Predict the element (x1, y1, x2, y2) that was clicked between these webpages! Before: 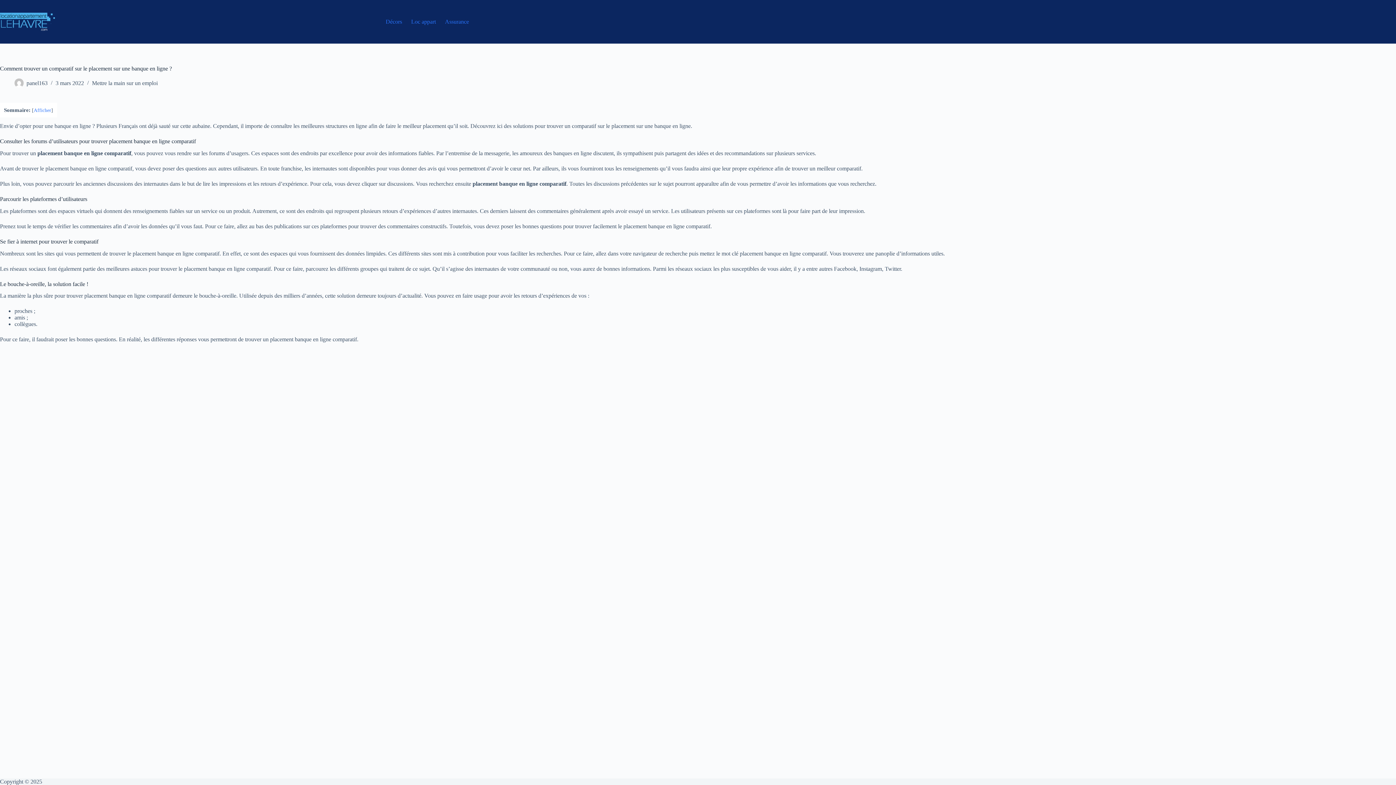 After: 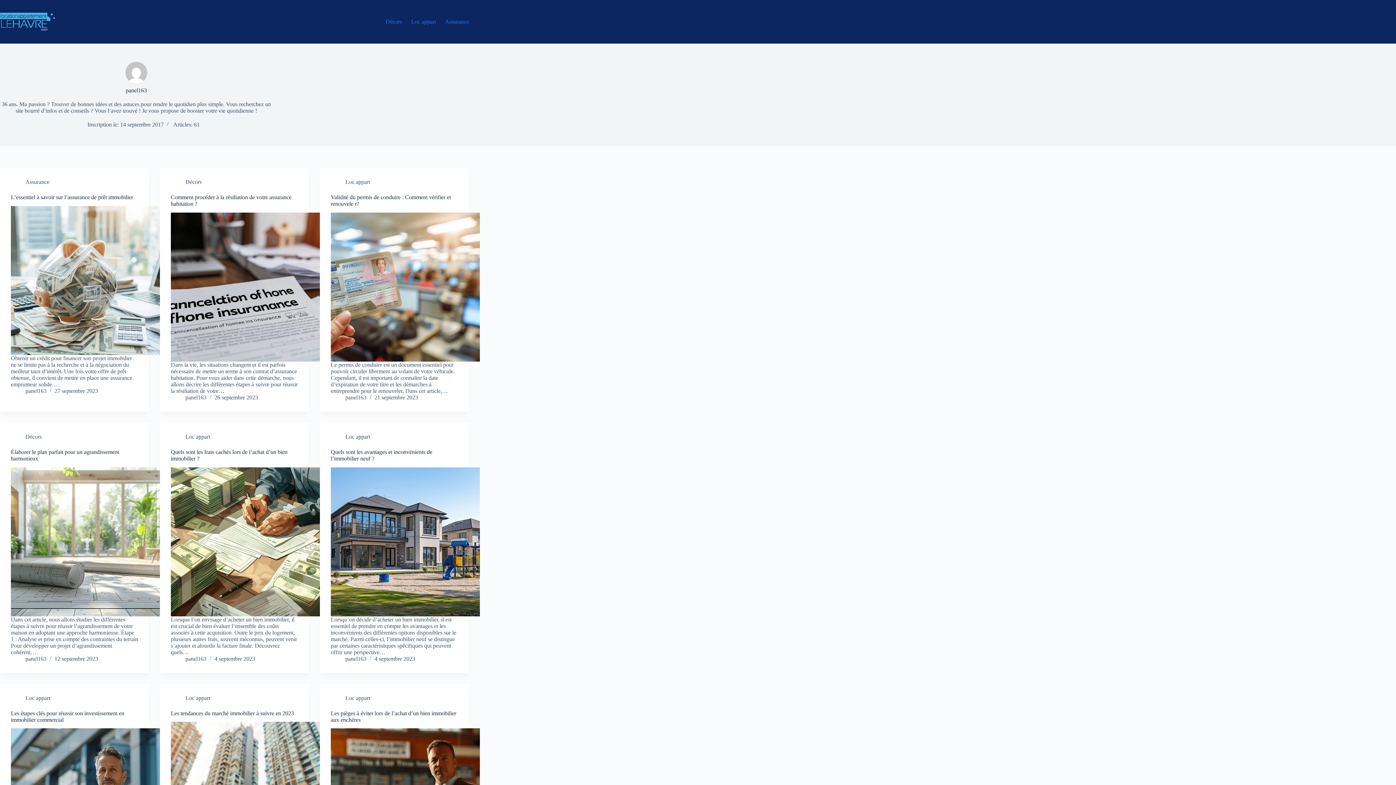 Action: bbox: (26, 80, 47, 86) label: panel163